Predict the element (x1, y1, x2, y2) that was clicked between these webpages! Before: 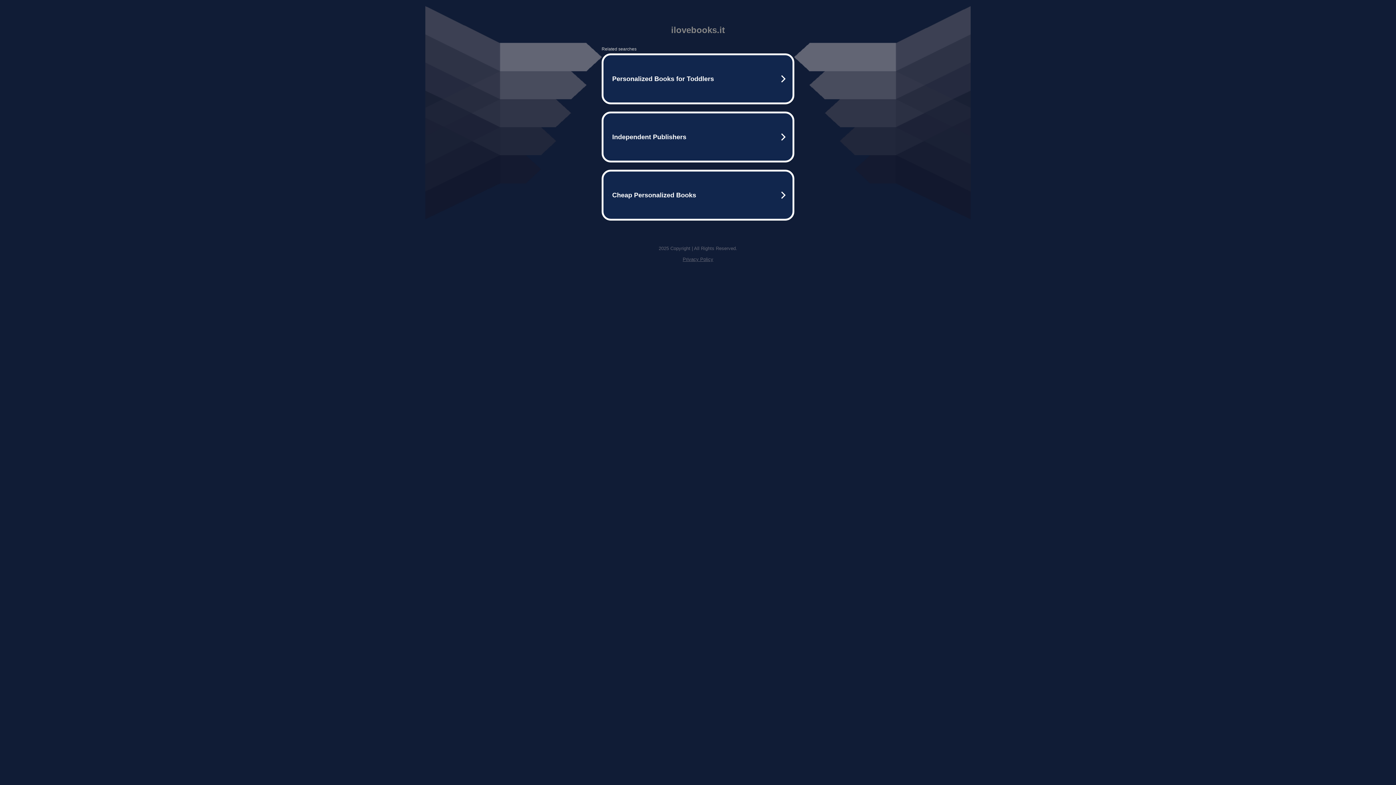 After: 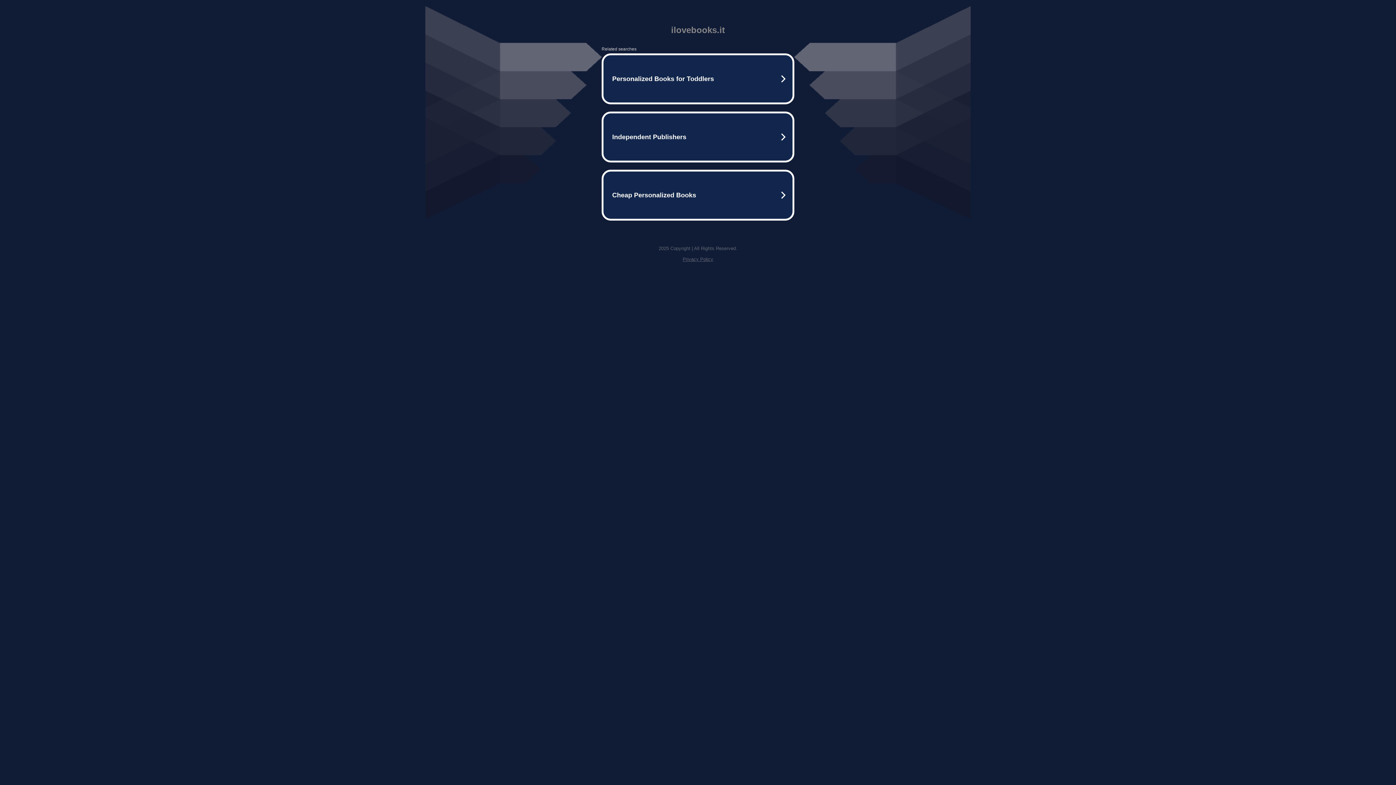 Action: bbox: (682, 256, 713, 262) label: Privacy Policy